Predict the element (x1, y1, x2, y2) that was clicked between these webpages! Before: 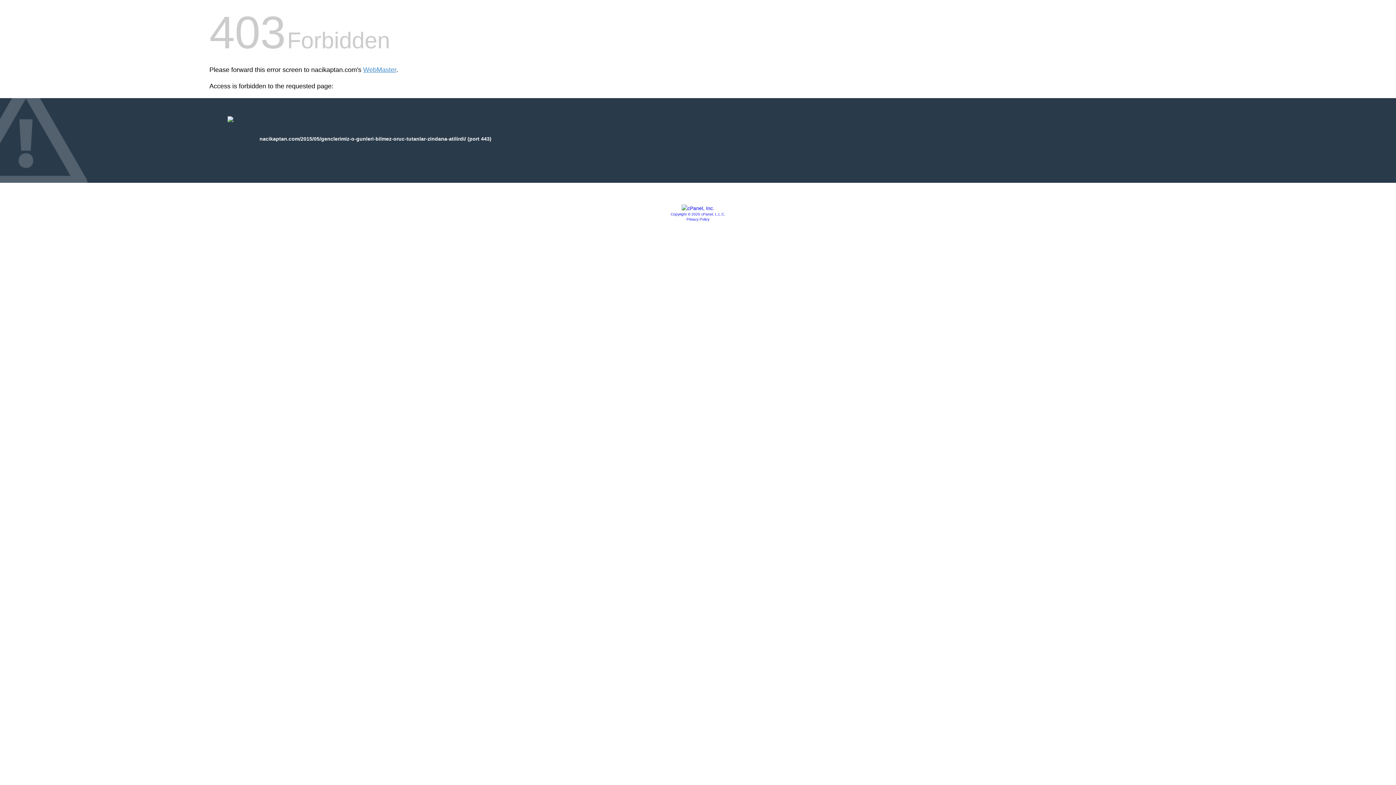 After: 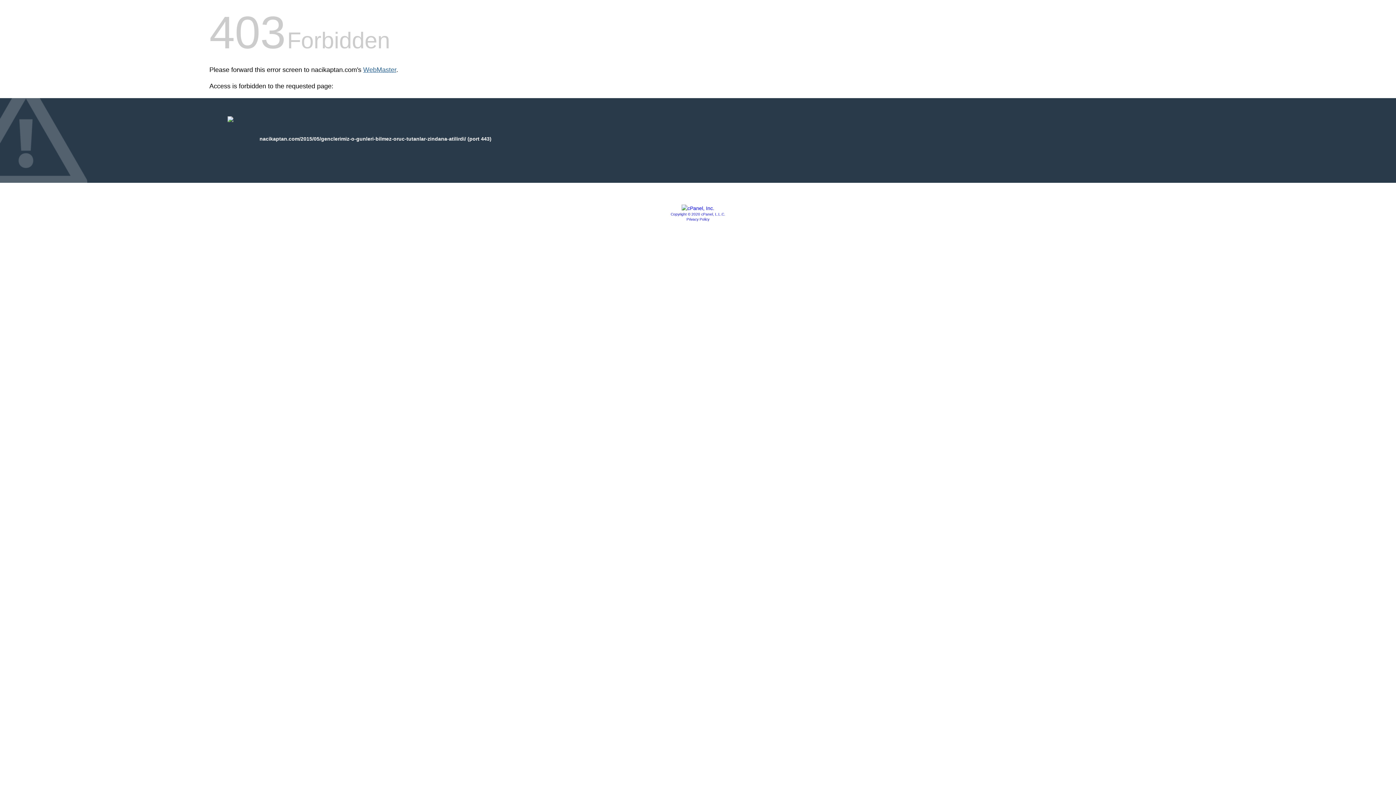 Action: label: WebMaster bbox: (363, 66, 396, 73)